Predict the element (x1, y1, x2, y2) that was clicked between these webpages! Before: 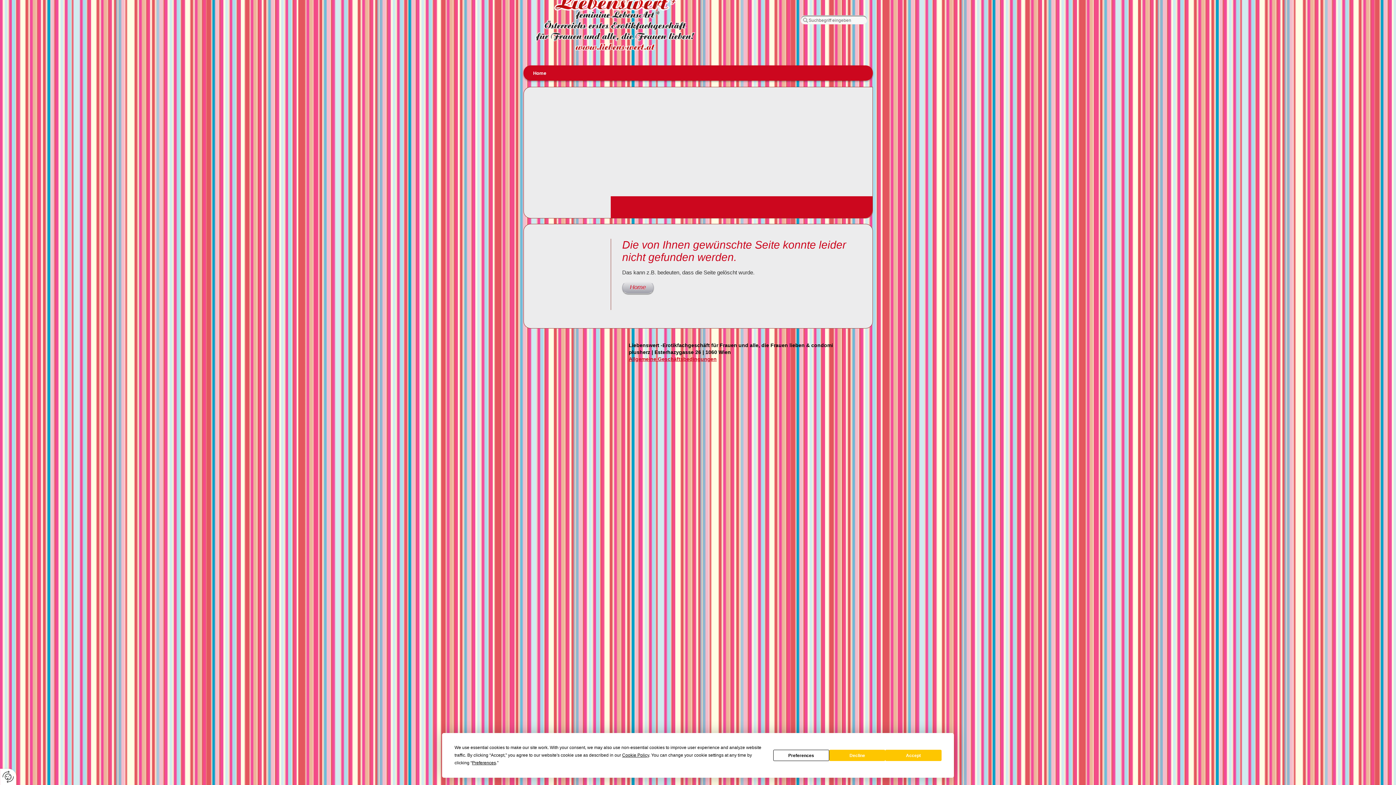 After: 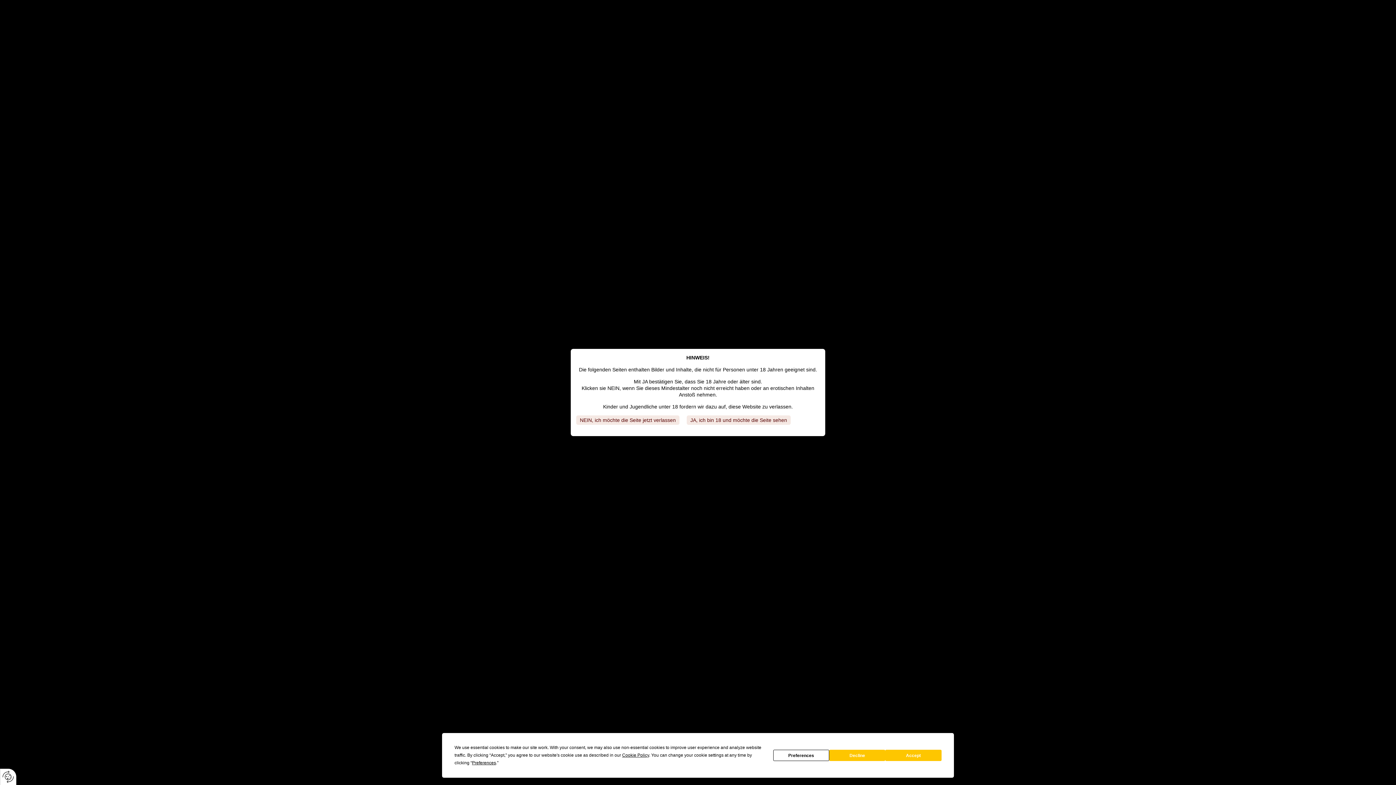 Action: label: Home bbox: (527, 69, 550, 77)